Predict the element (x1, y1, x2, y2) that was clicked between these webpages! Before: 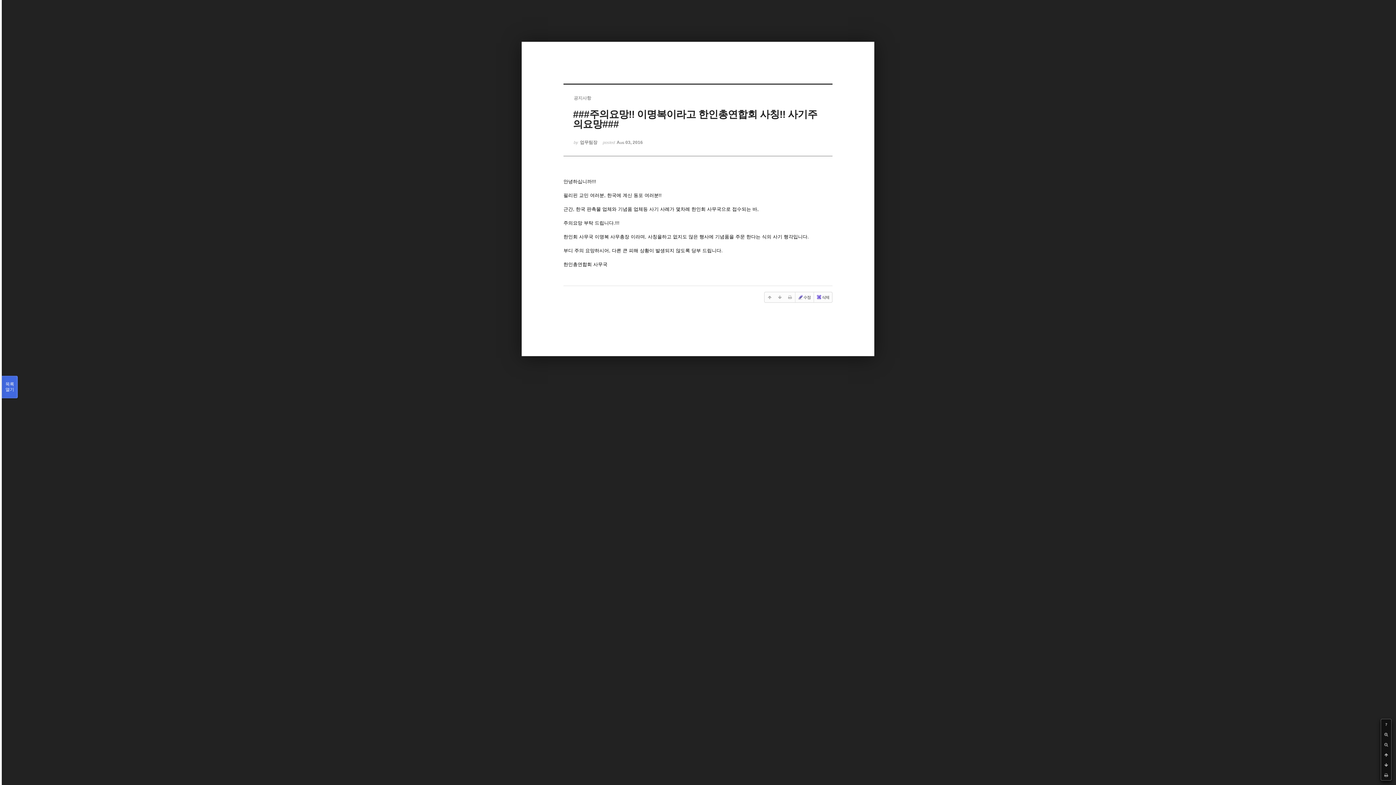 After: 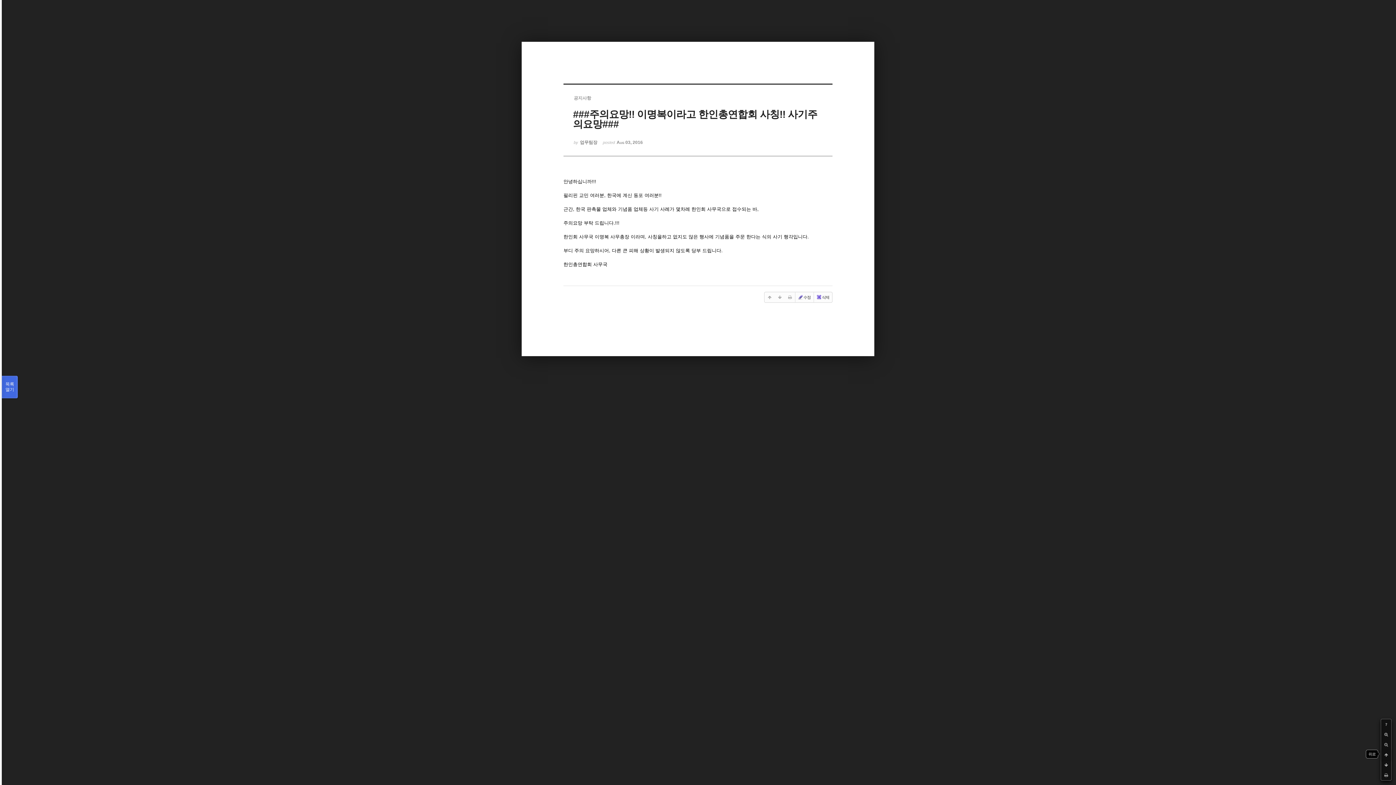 Action: bbox: (1381, 750, 1391, 760)